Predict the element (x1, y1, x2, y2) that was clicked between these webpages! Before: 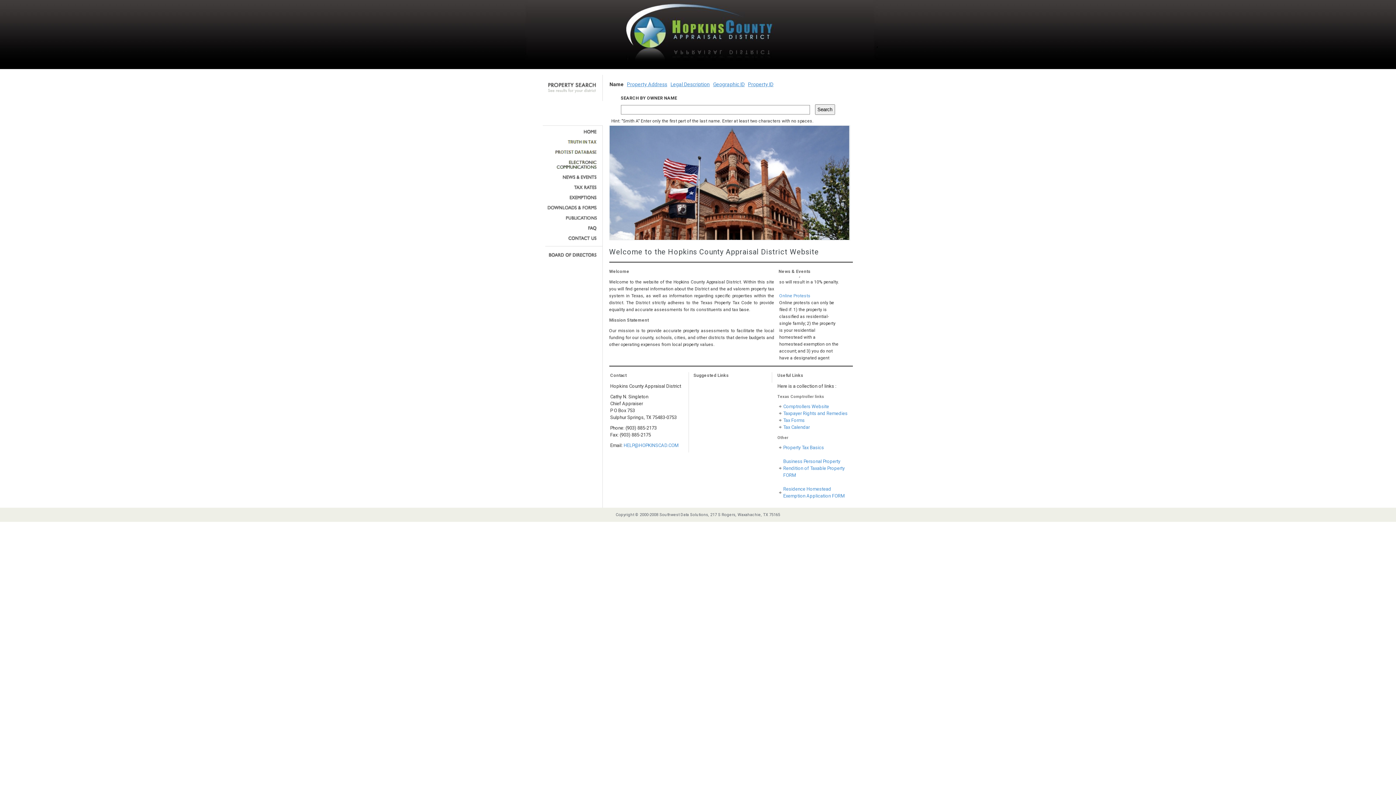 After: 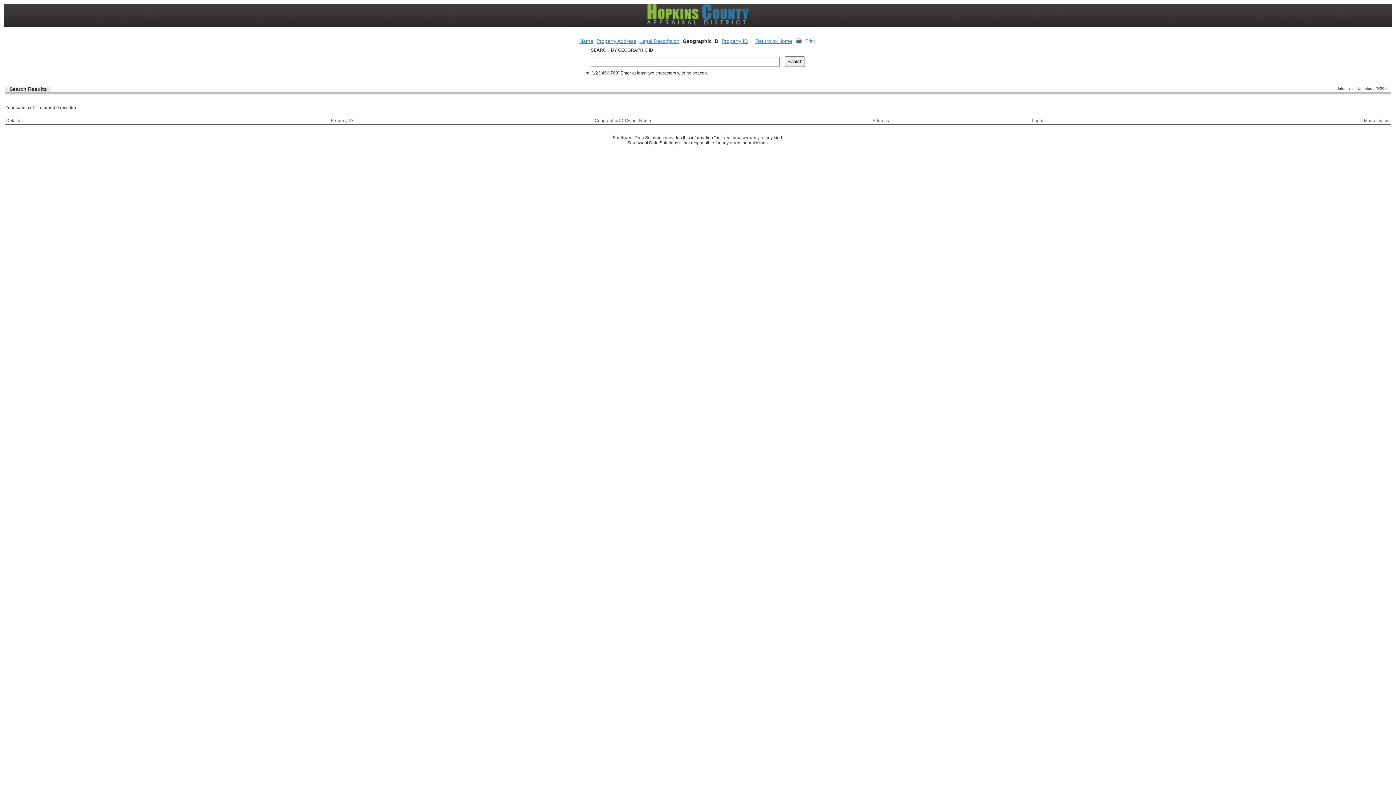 Action: label: Geographic ID bbox: (713, 81, 744, 87)